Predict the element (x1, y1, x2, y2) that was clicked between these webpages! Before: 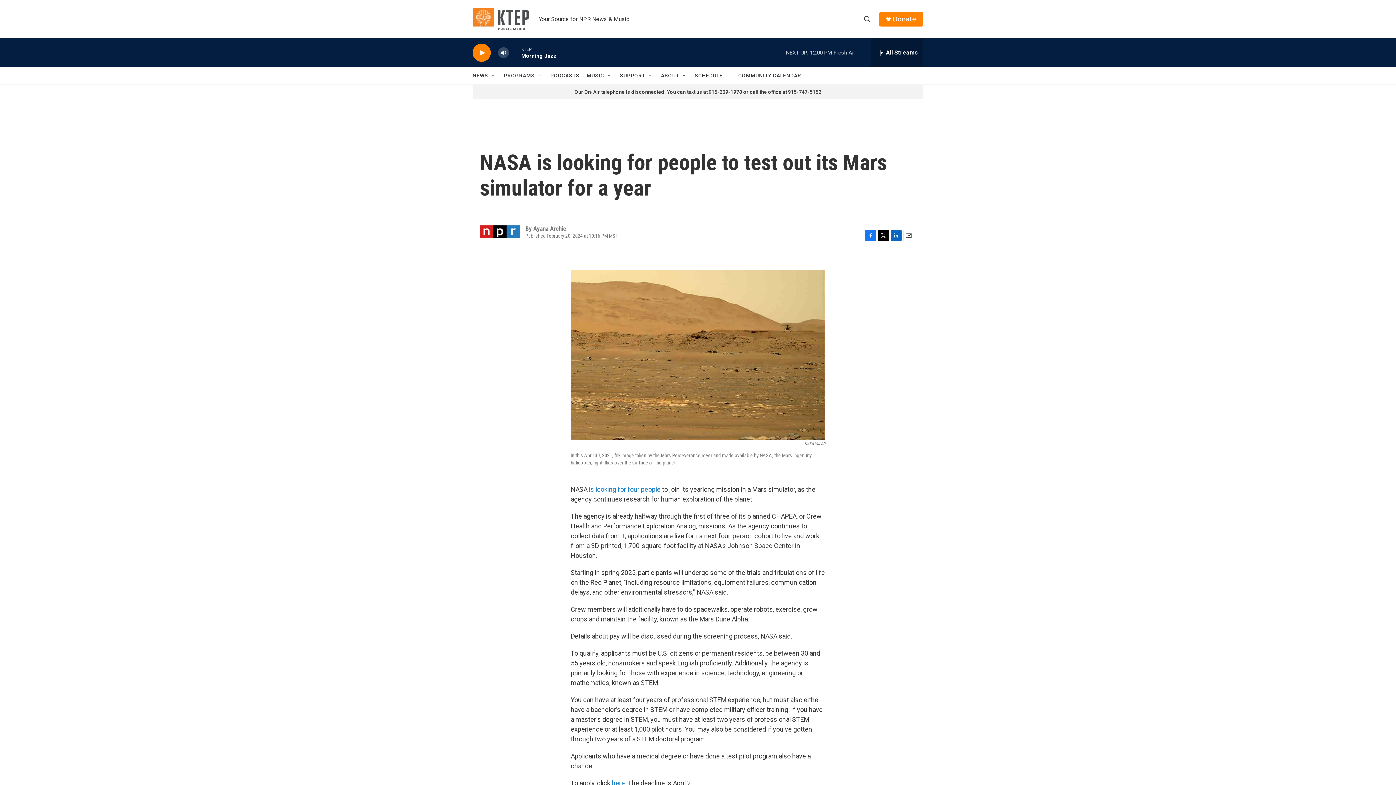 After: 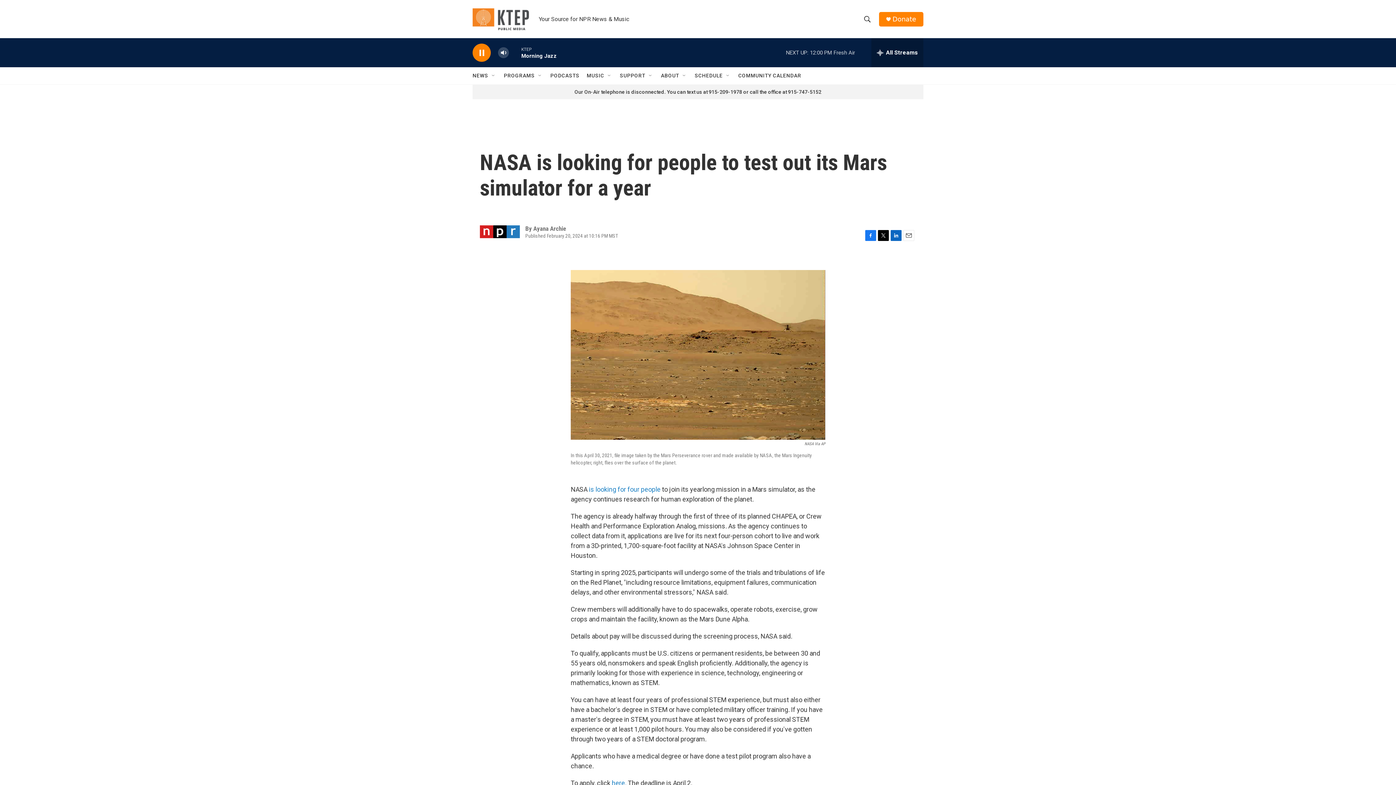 Action: label: play bbox: (476, 48, 487, 56)